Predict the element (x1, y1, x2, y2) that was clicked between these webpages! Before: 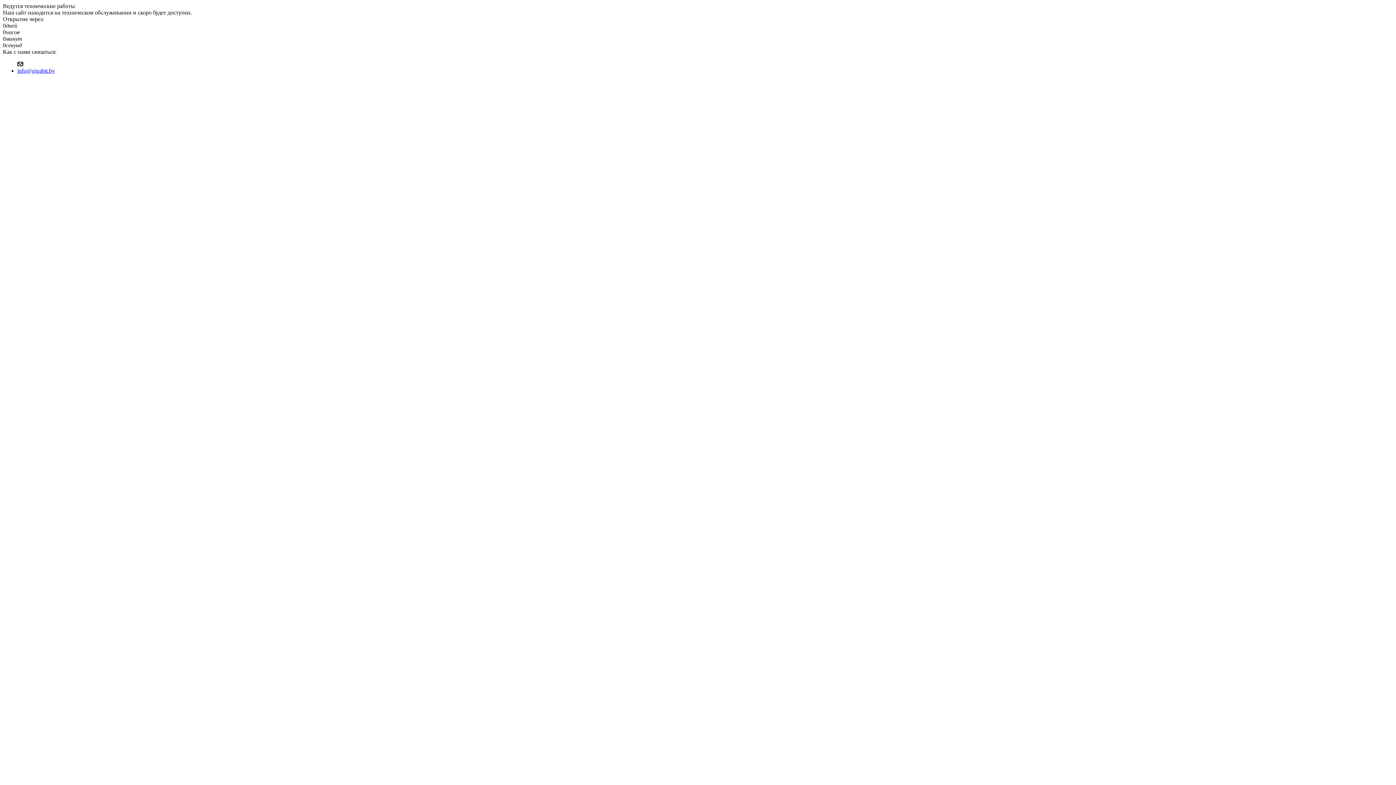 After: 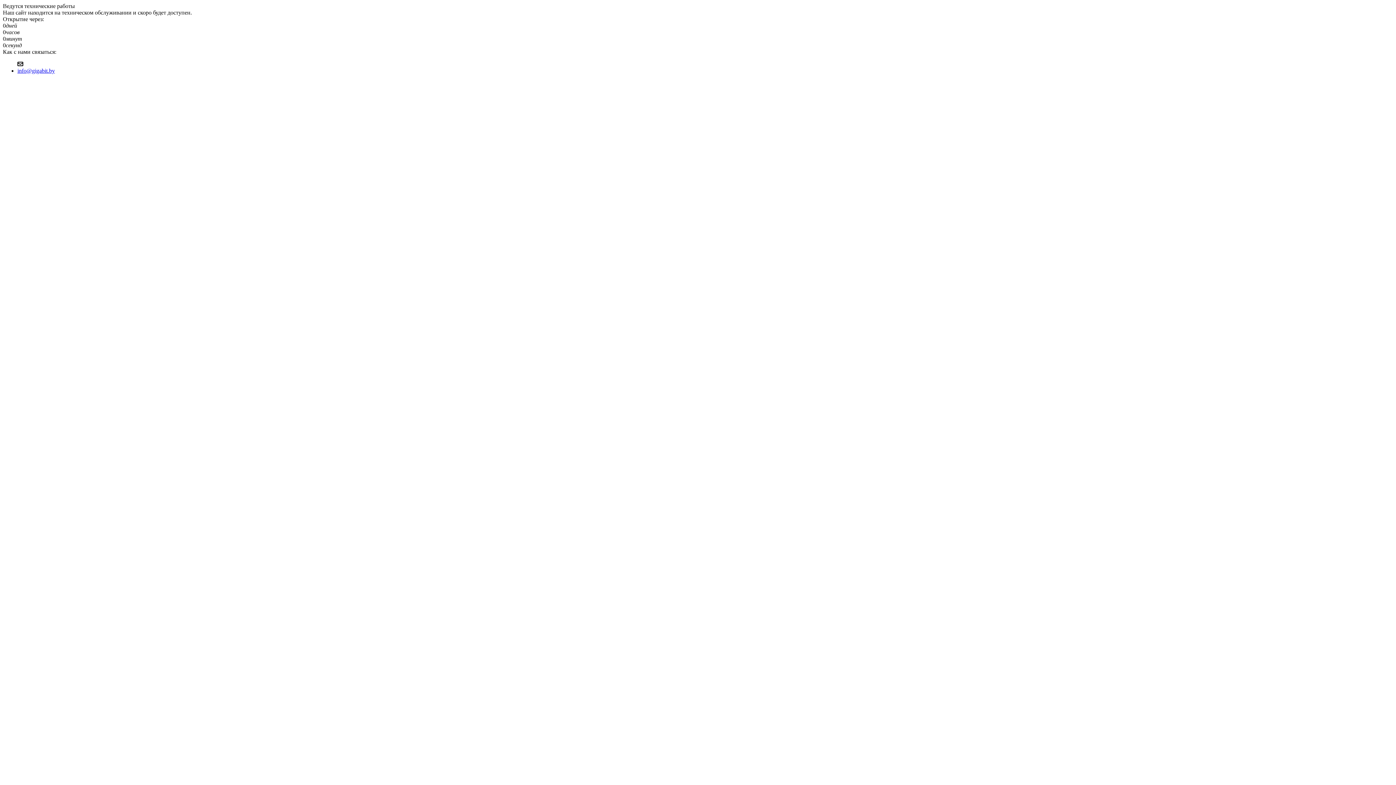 Action: label: info@gigabit.by bbox: (17, 67, 54, 73)